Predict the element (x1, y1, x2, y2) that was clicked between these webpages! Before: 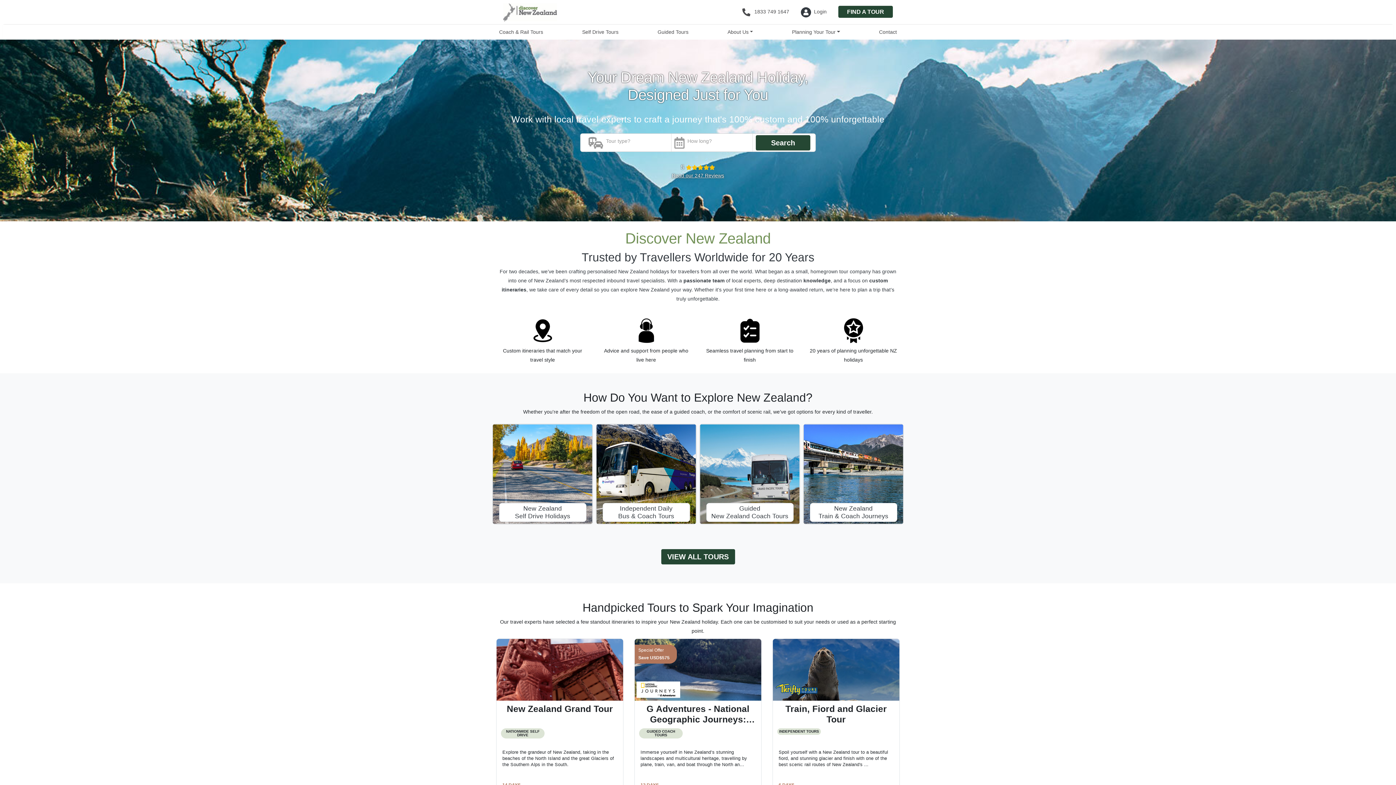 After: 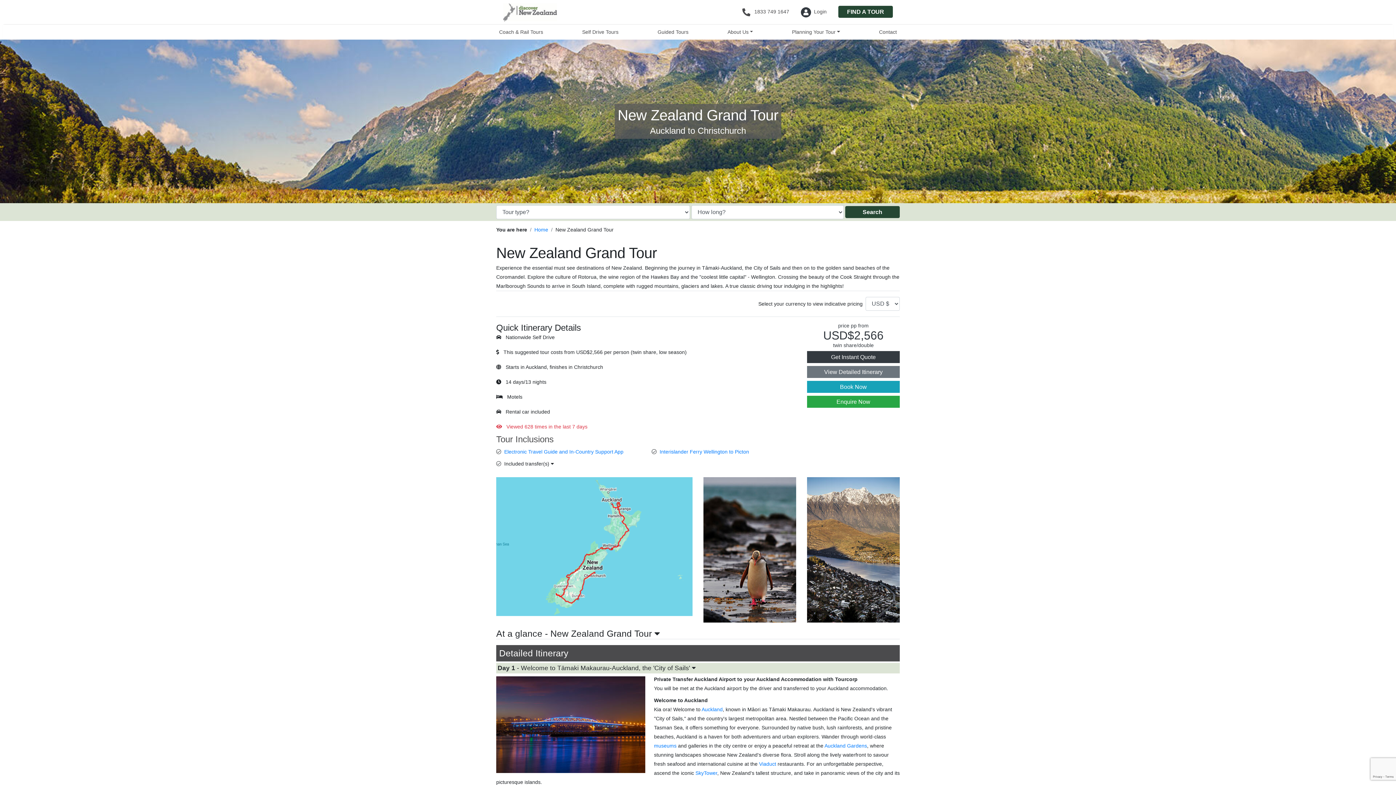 Action: label: New Zealand Grand Tour
NATIONWIDE SELF DRIVE

Explore the grandeur of New Zealand, taking in the beaches of the North Island and the great Glaciers of the Southern Alps in the South.

14 DAYS

From USD$2,566 | Per person
View Tour→ bbox: (496, 638, 623, 801)